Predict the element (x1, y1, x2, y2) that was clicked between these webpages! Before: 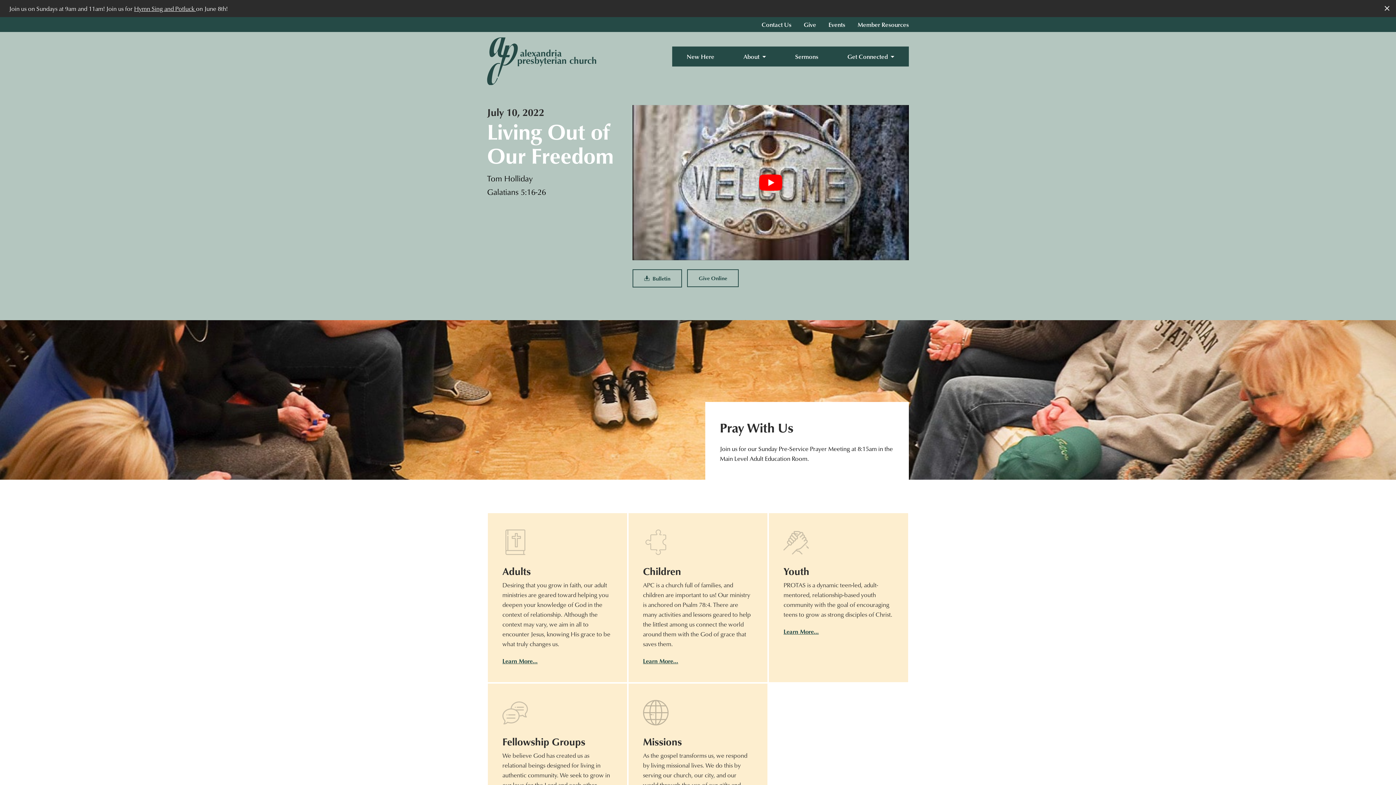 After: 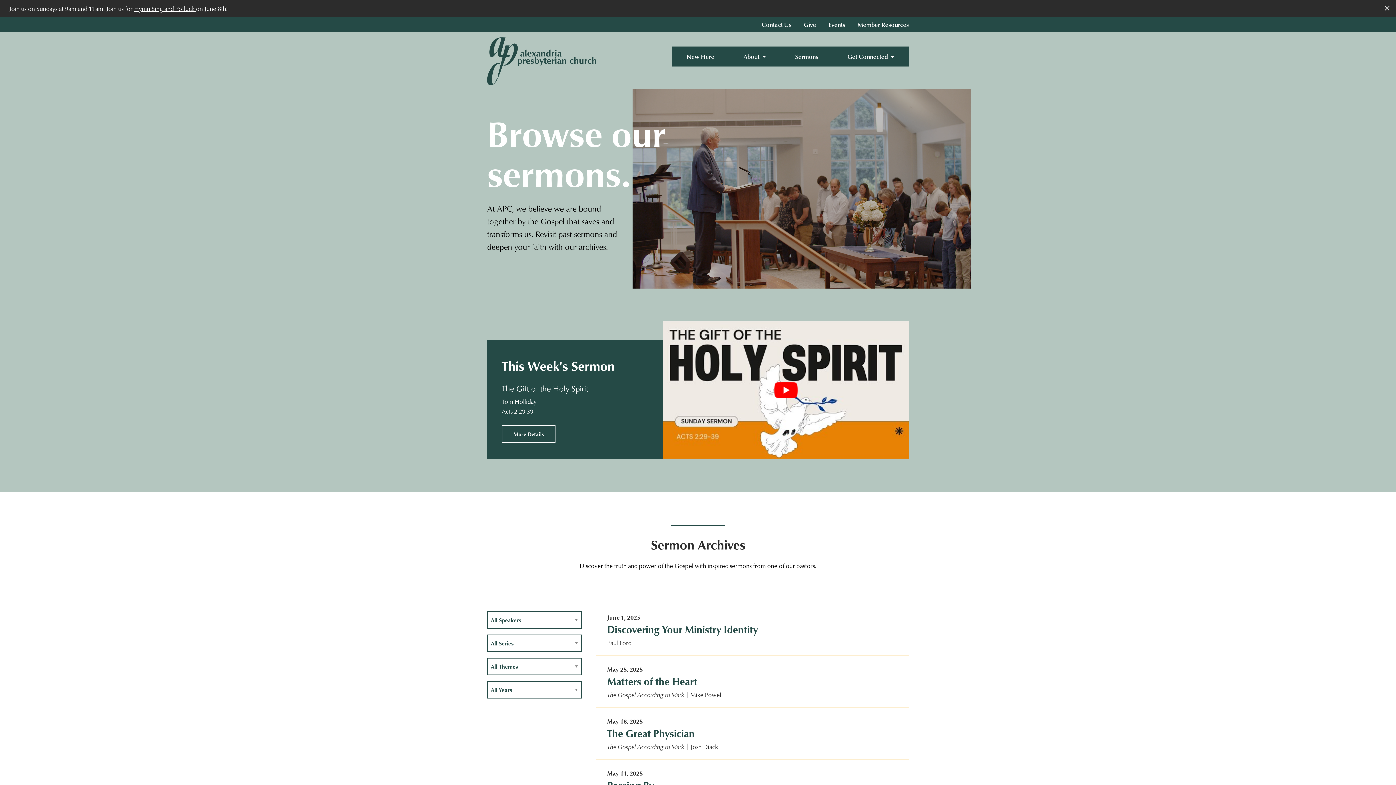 Action: bbox: (780, 46, 833, 66) label: Sermons